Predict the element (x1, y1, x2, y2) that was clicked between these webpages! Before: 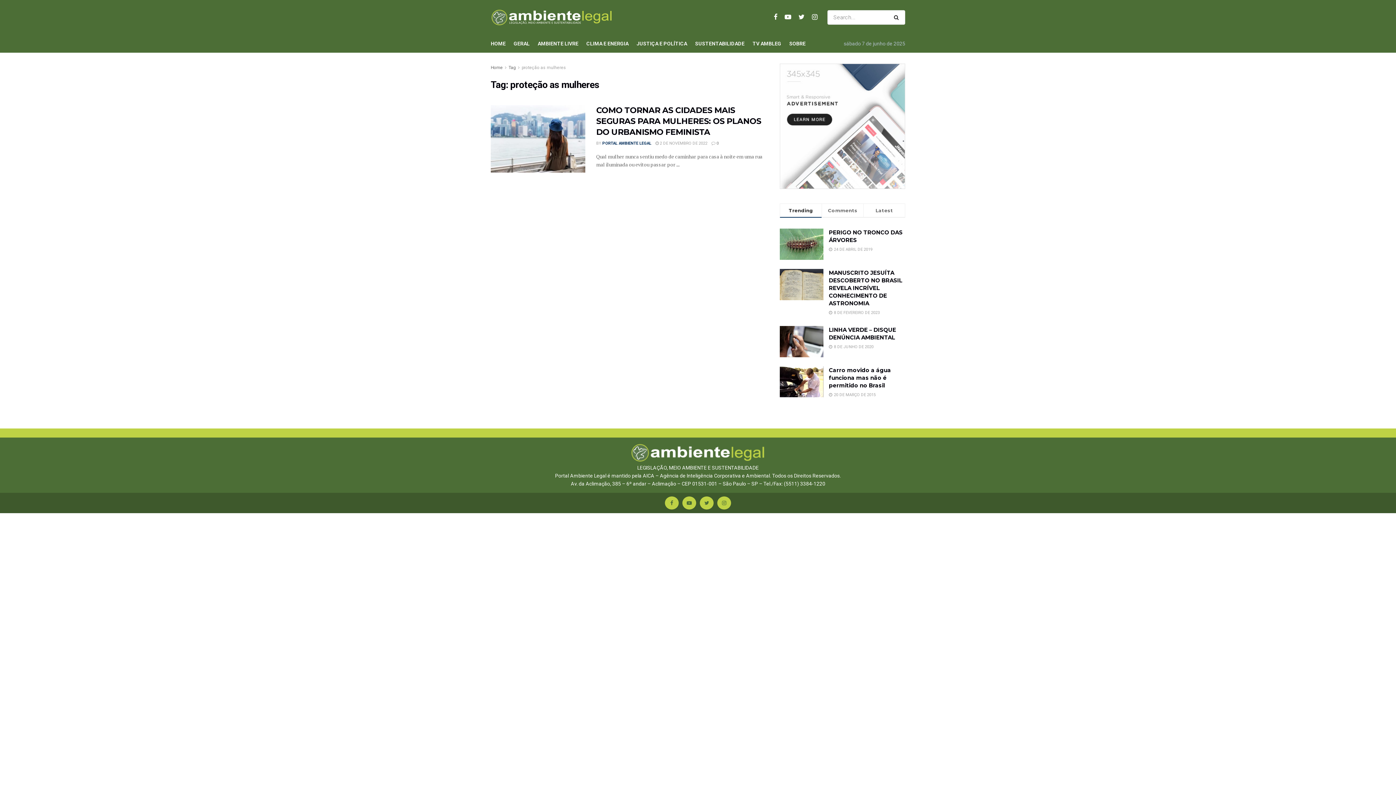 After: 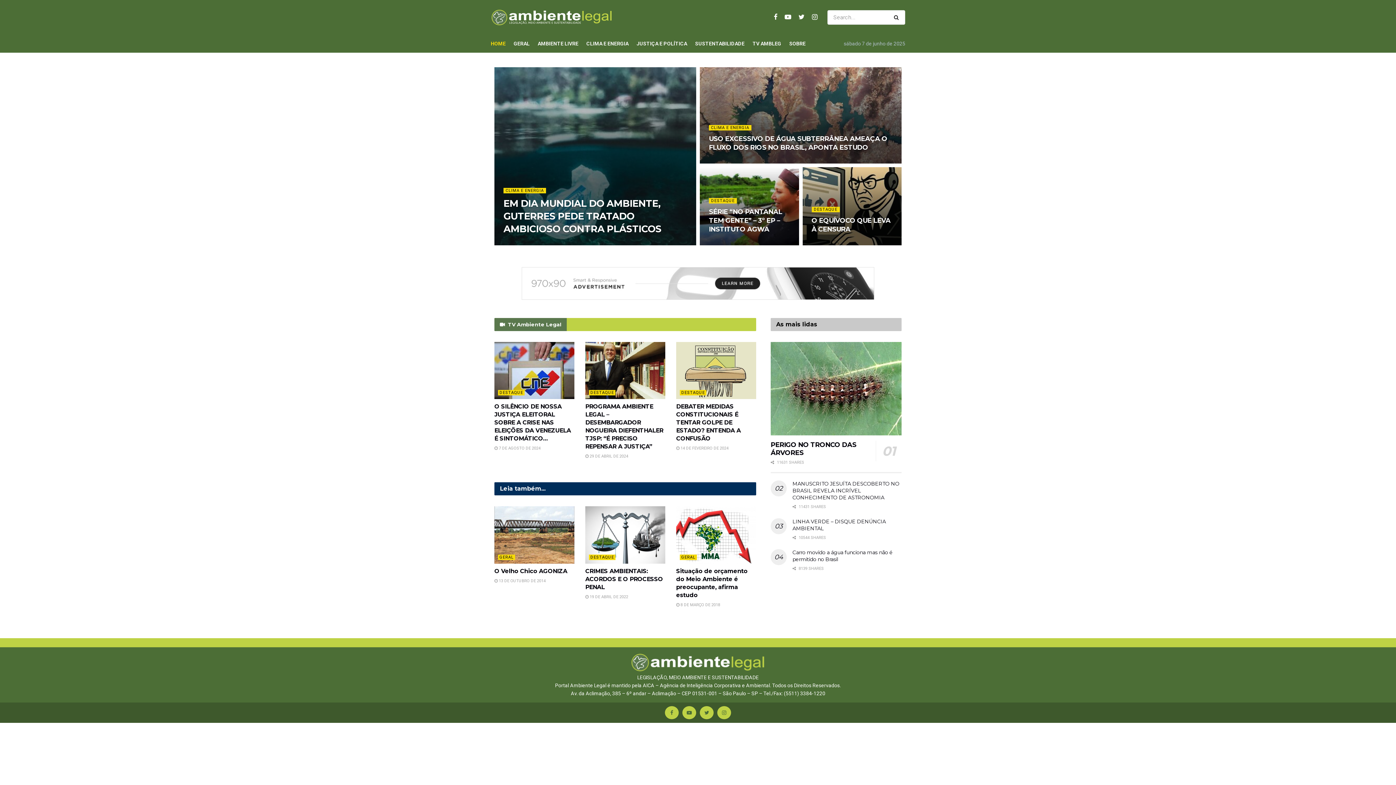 Action: bbox: (490, 65, 502, 70) label: Home